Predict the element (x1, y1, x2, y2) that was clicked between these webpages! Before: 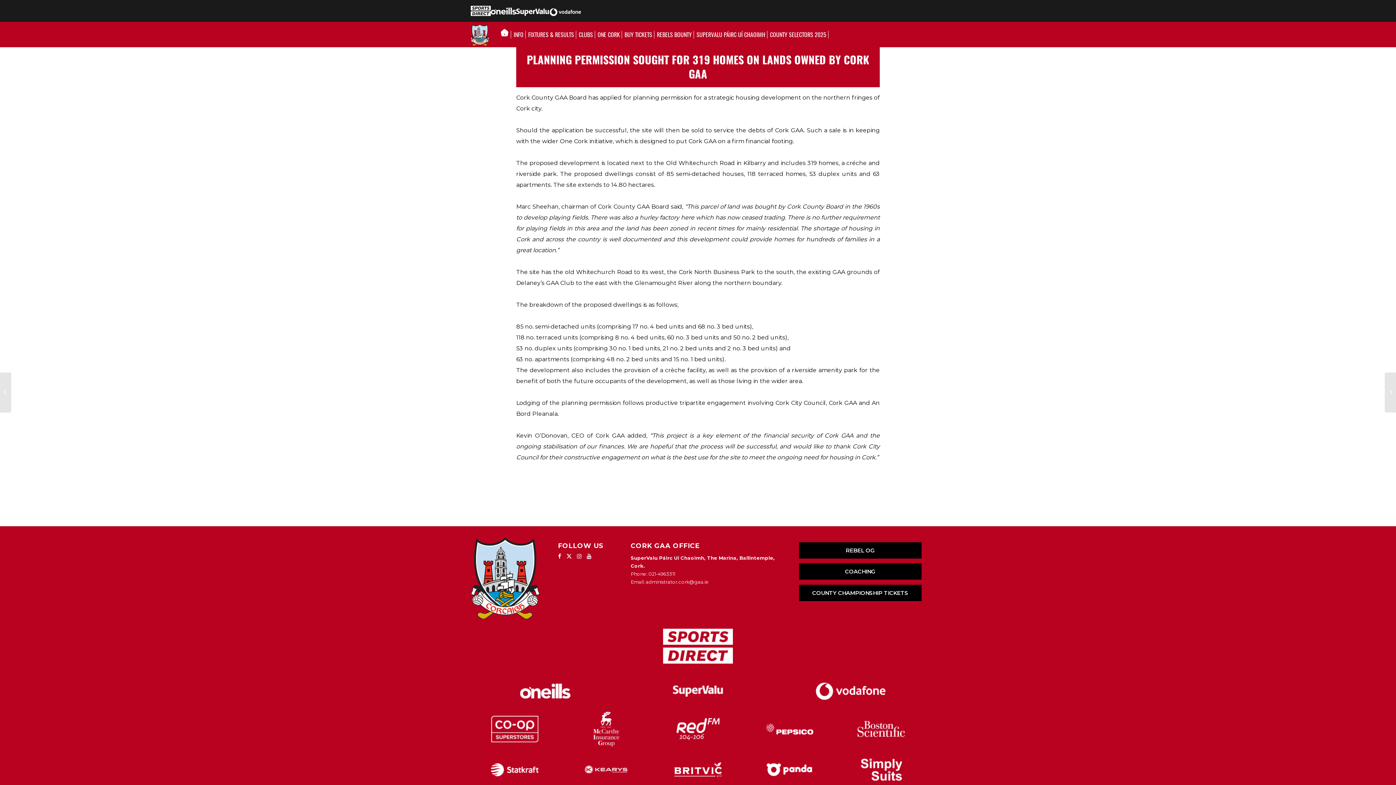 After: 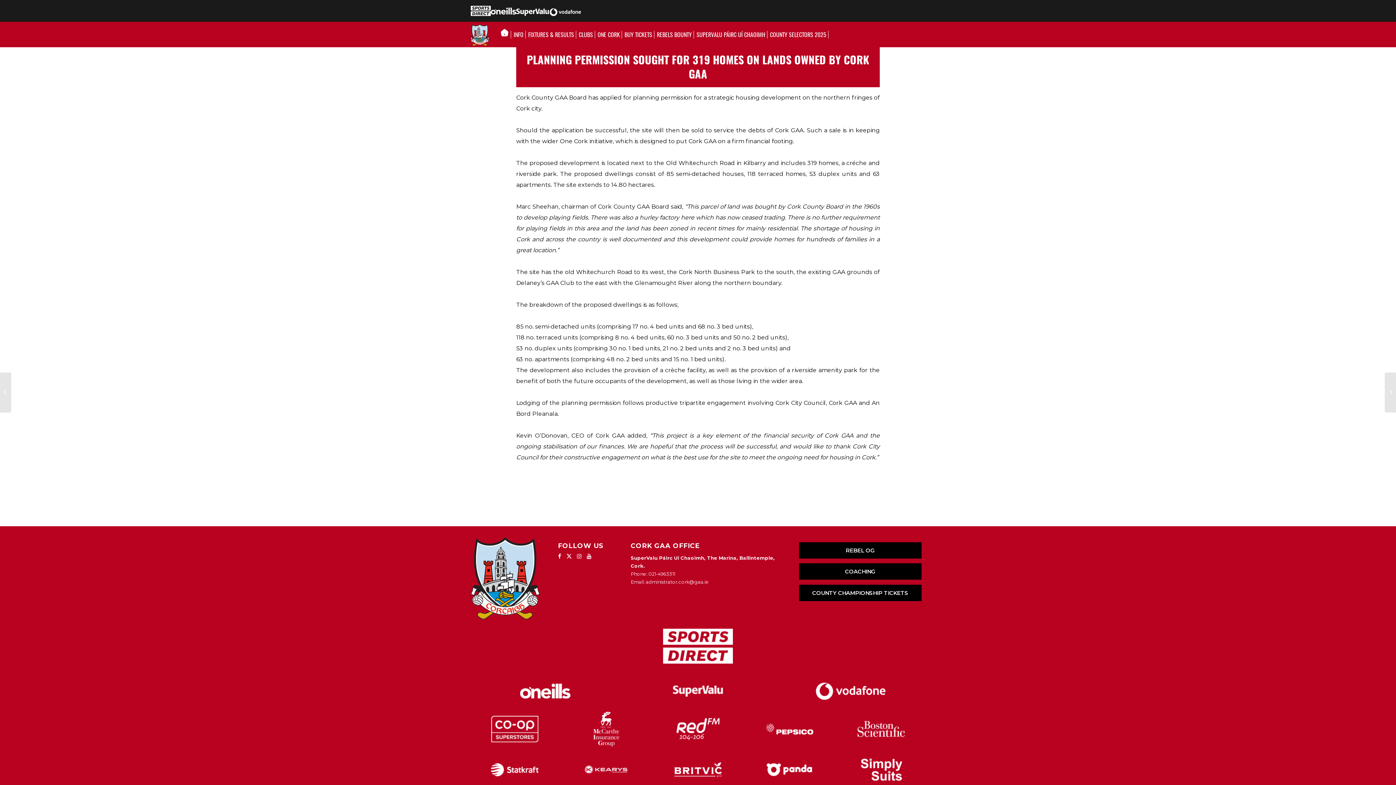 Action: bbox: (558, 553, 561, 559)